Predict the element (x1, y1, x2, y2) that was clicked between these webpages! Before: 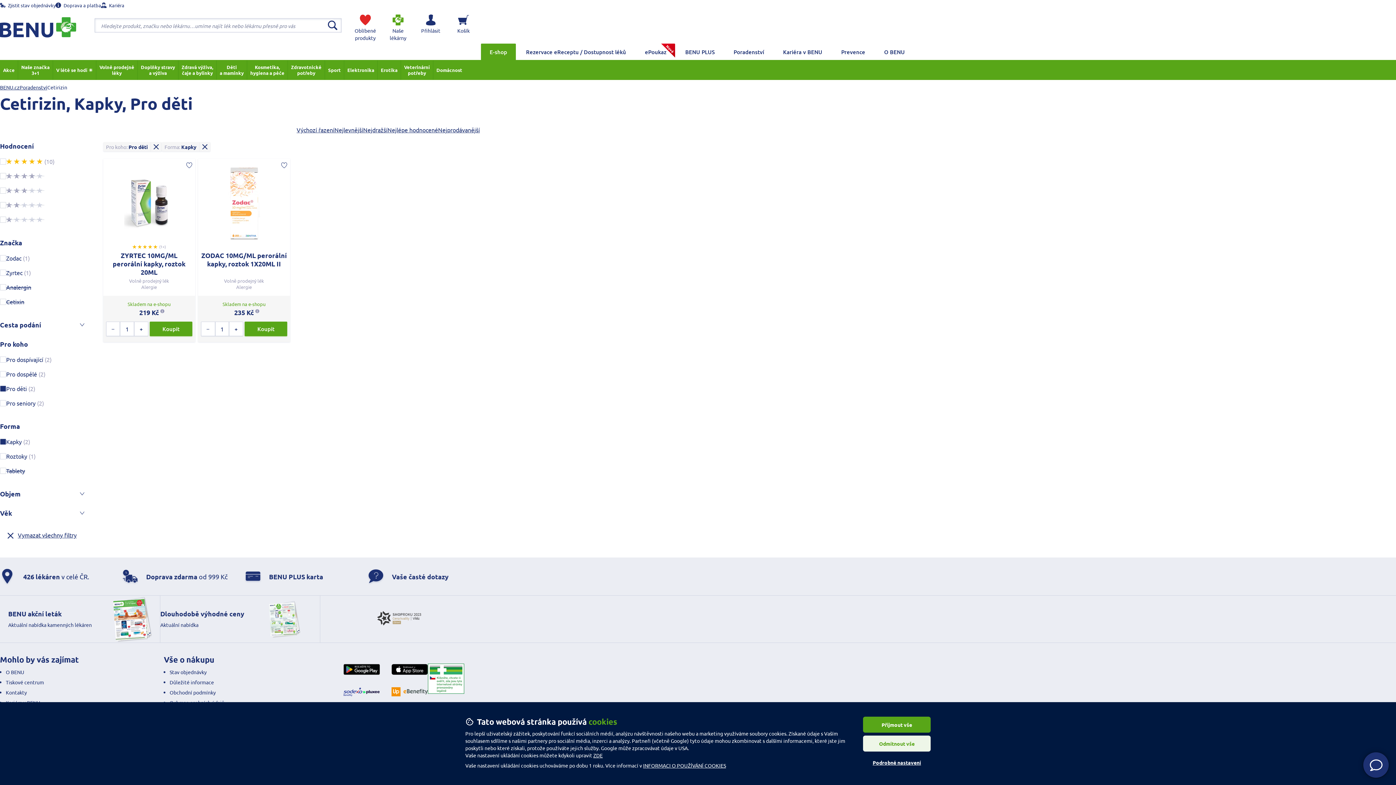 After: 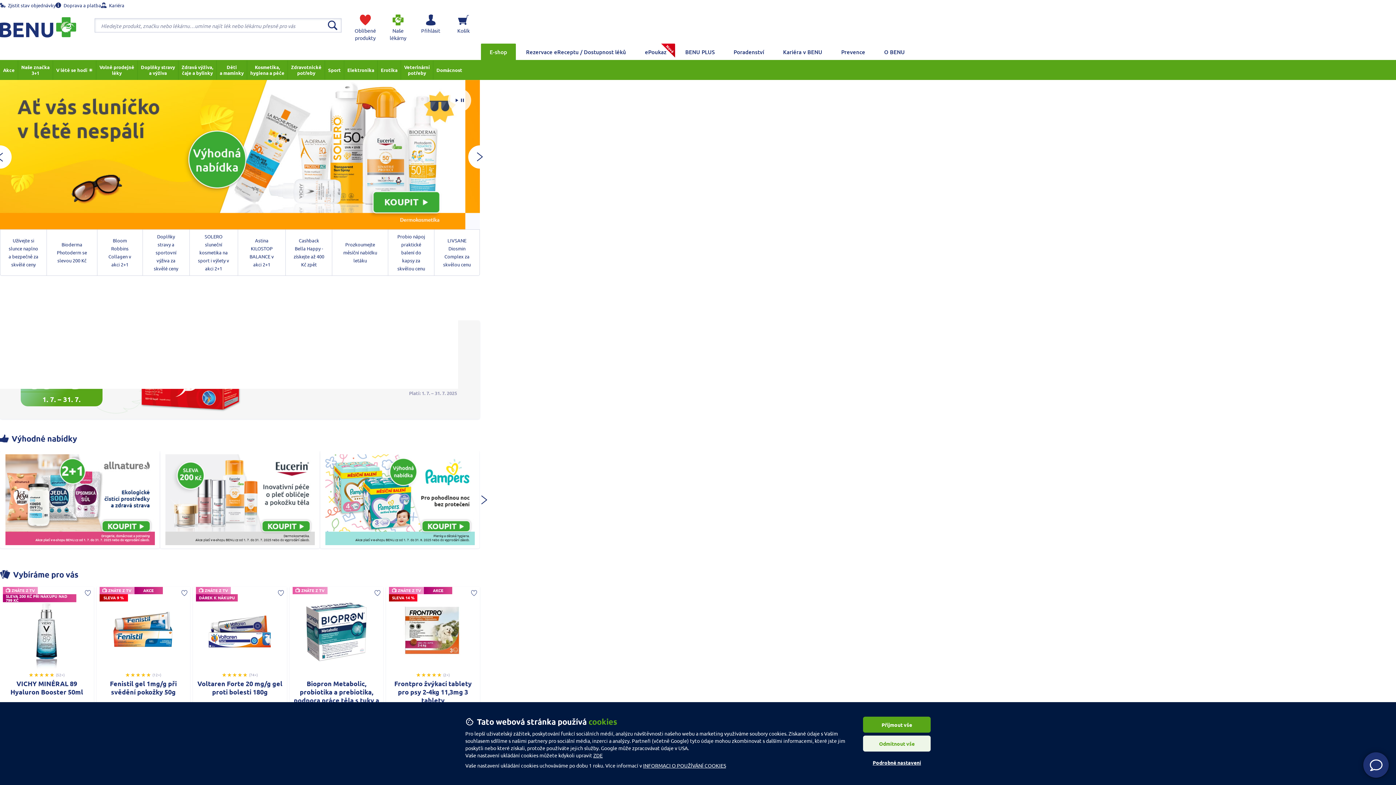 Action: bbox: (481, 43, 516, 60) label: E-shop